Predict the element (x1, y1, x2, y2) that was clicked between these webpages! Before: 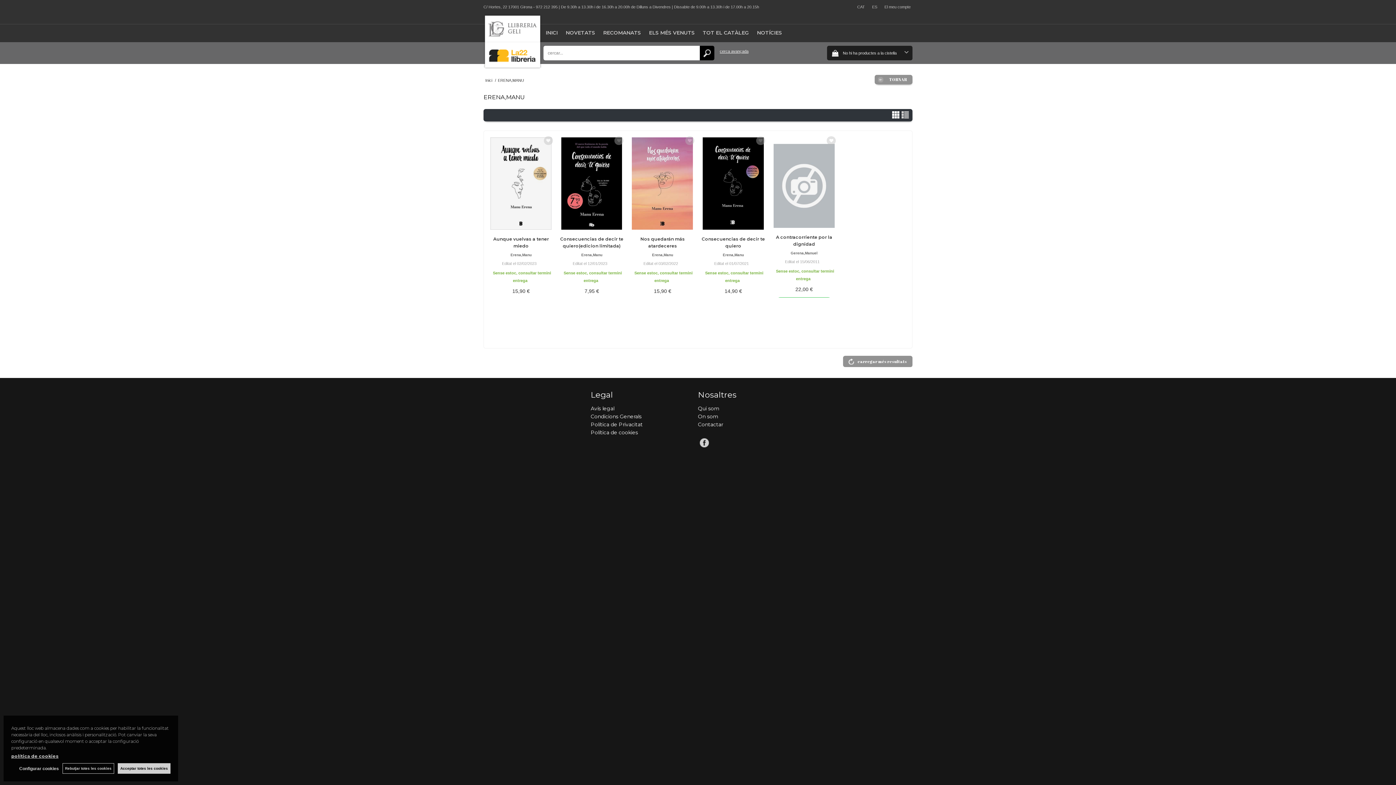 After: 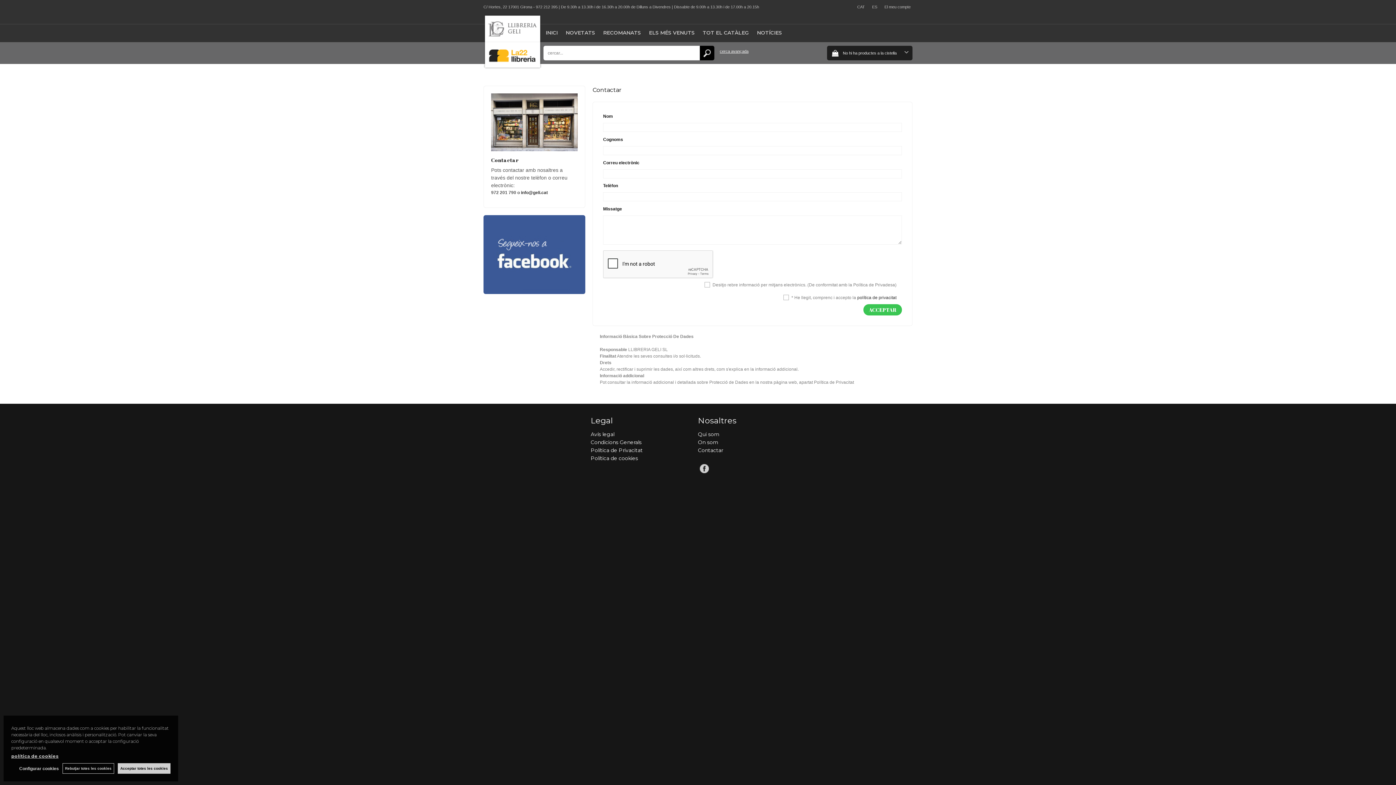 Action: bbox: (698, 421, 723, 428) label: Contactar